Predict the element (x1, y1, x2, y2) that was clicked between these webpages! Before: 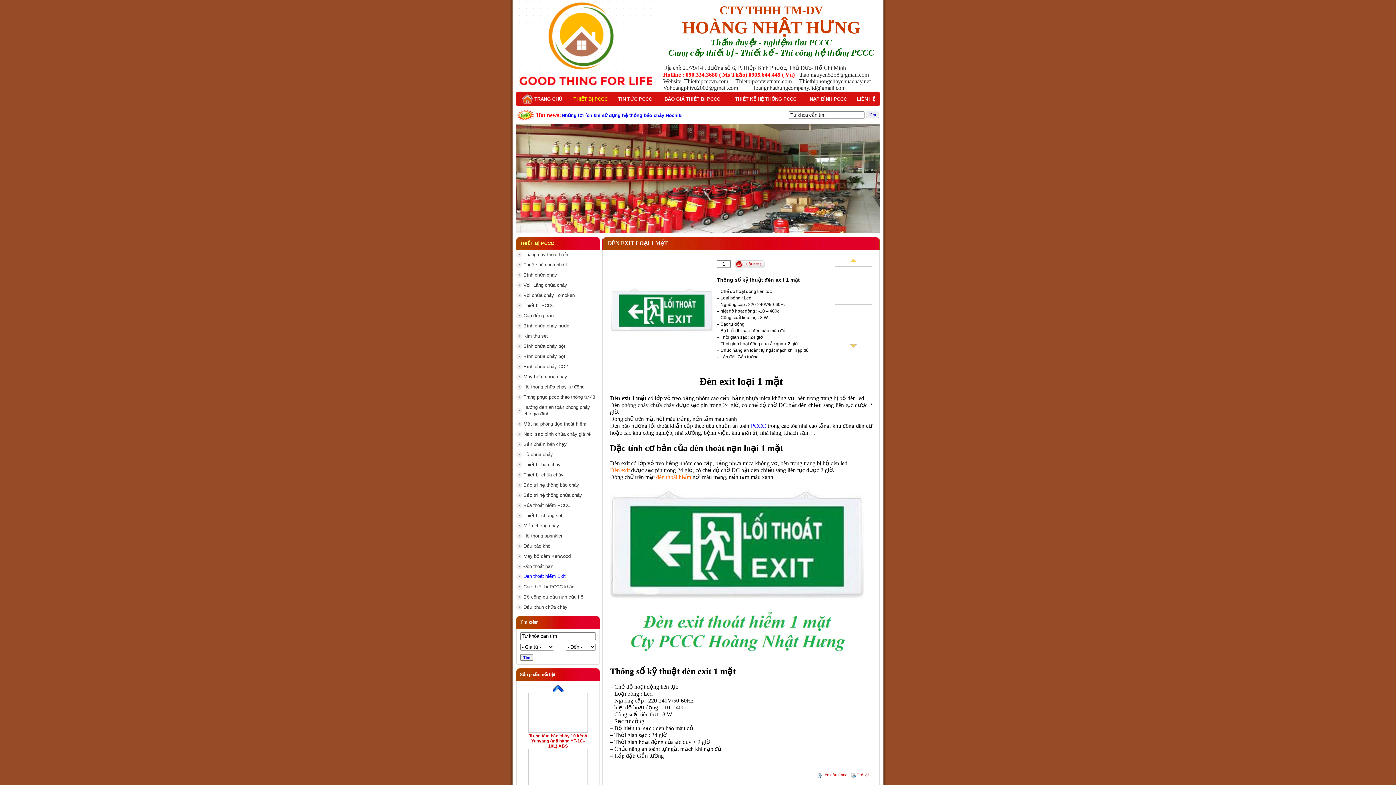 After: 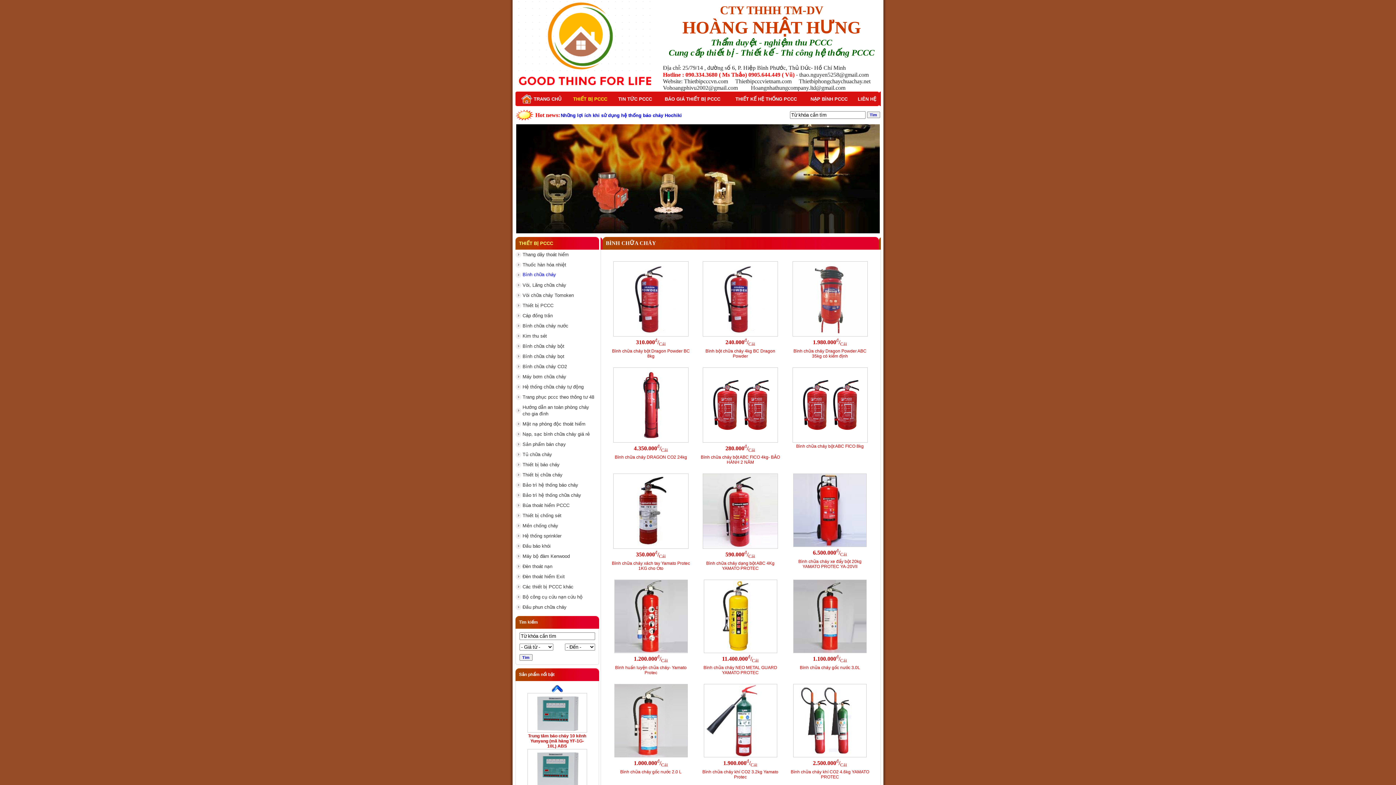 Action: label: Bình chữa cháy bbox: (516, 270, 600, 280)